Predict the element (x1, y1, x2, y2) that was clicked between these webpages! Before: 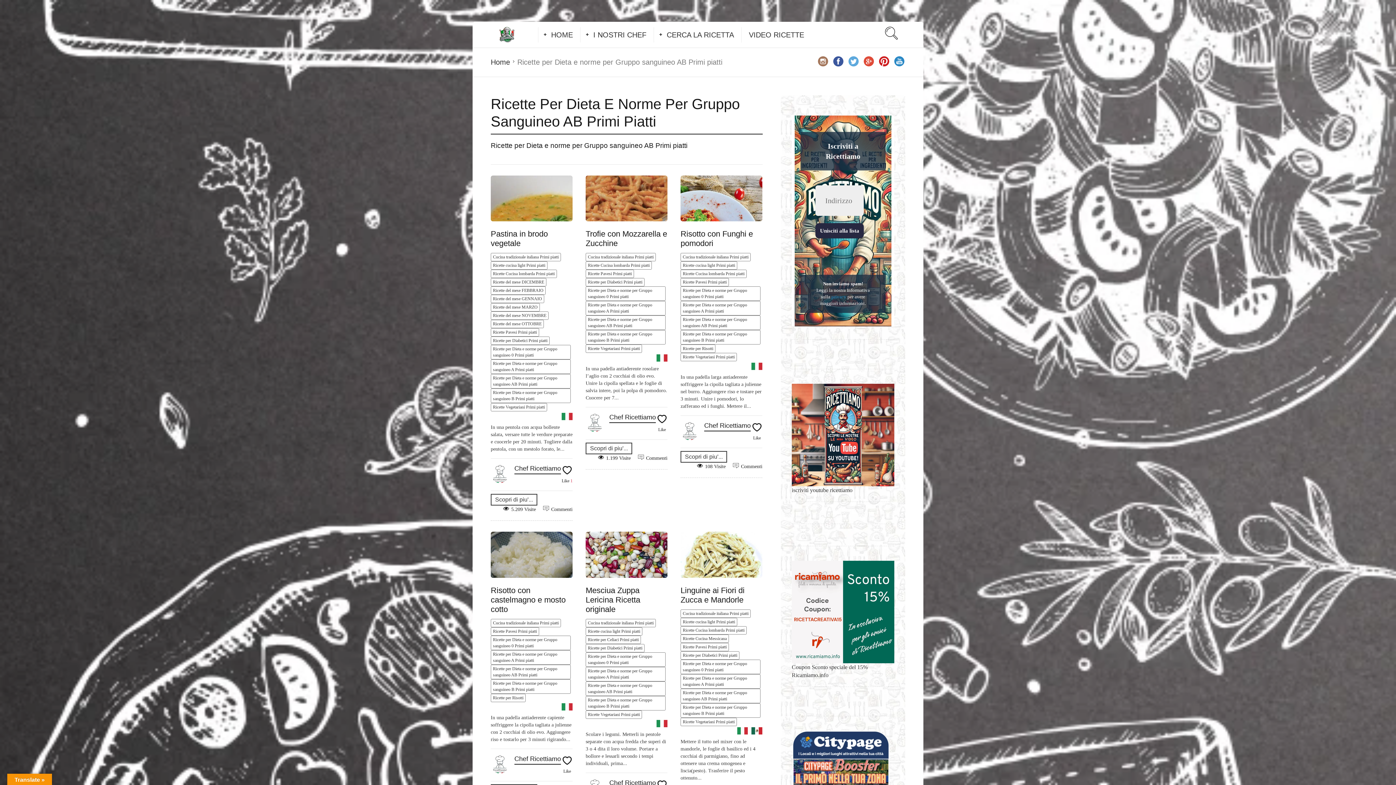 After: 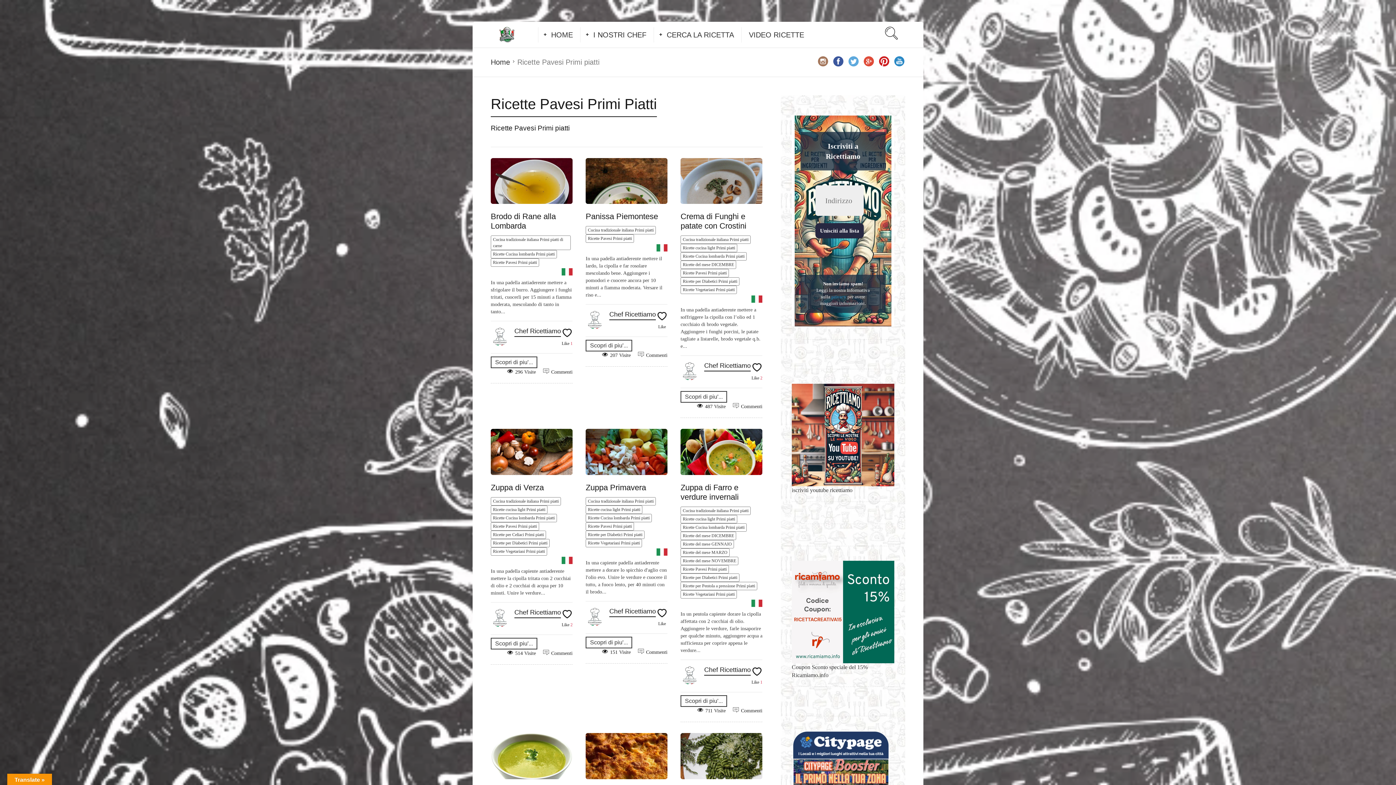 Action: label: Ricette Pavesi Primi piatti bbox: (493, 628, 537, 634)